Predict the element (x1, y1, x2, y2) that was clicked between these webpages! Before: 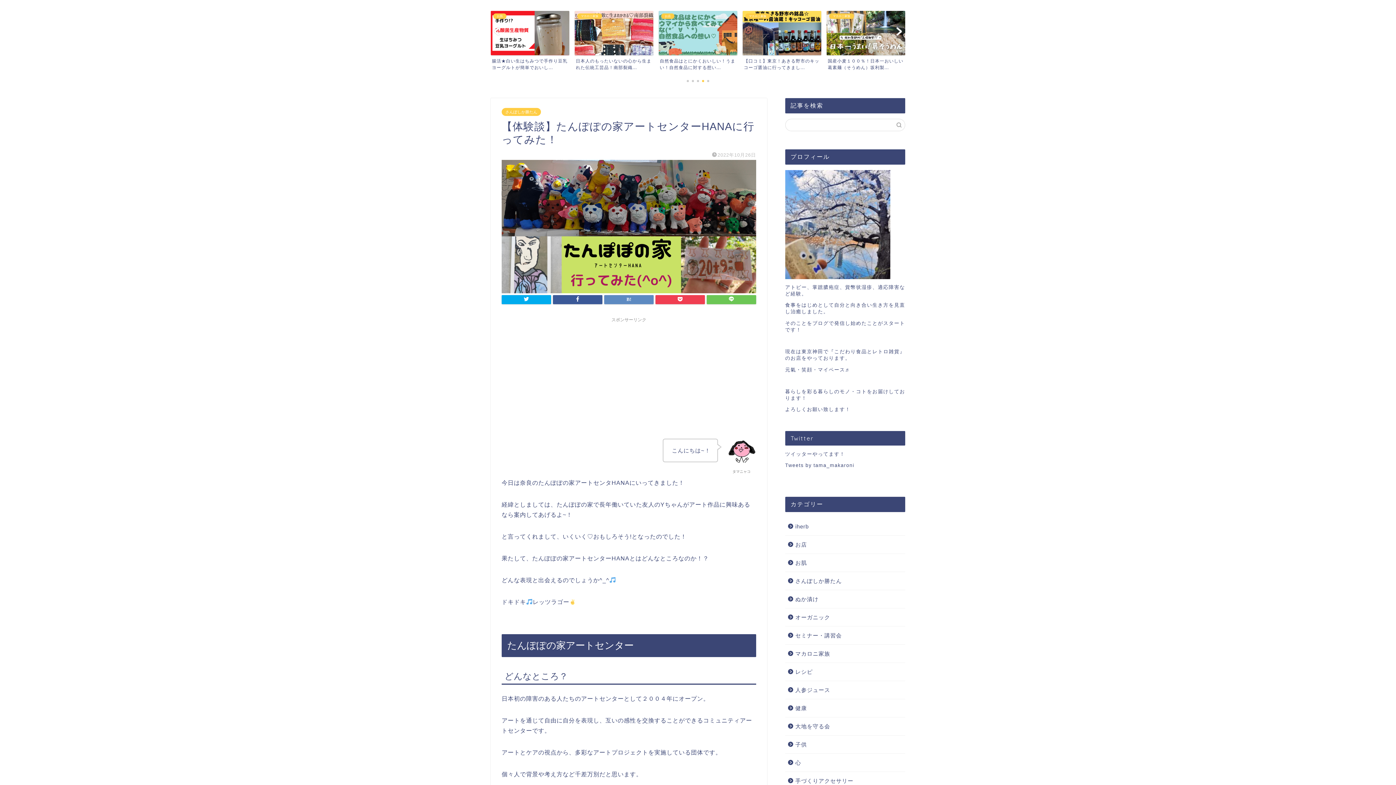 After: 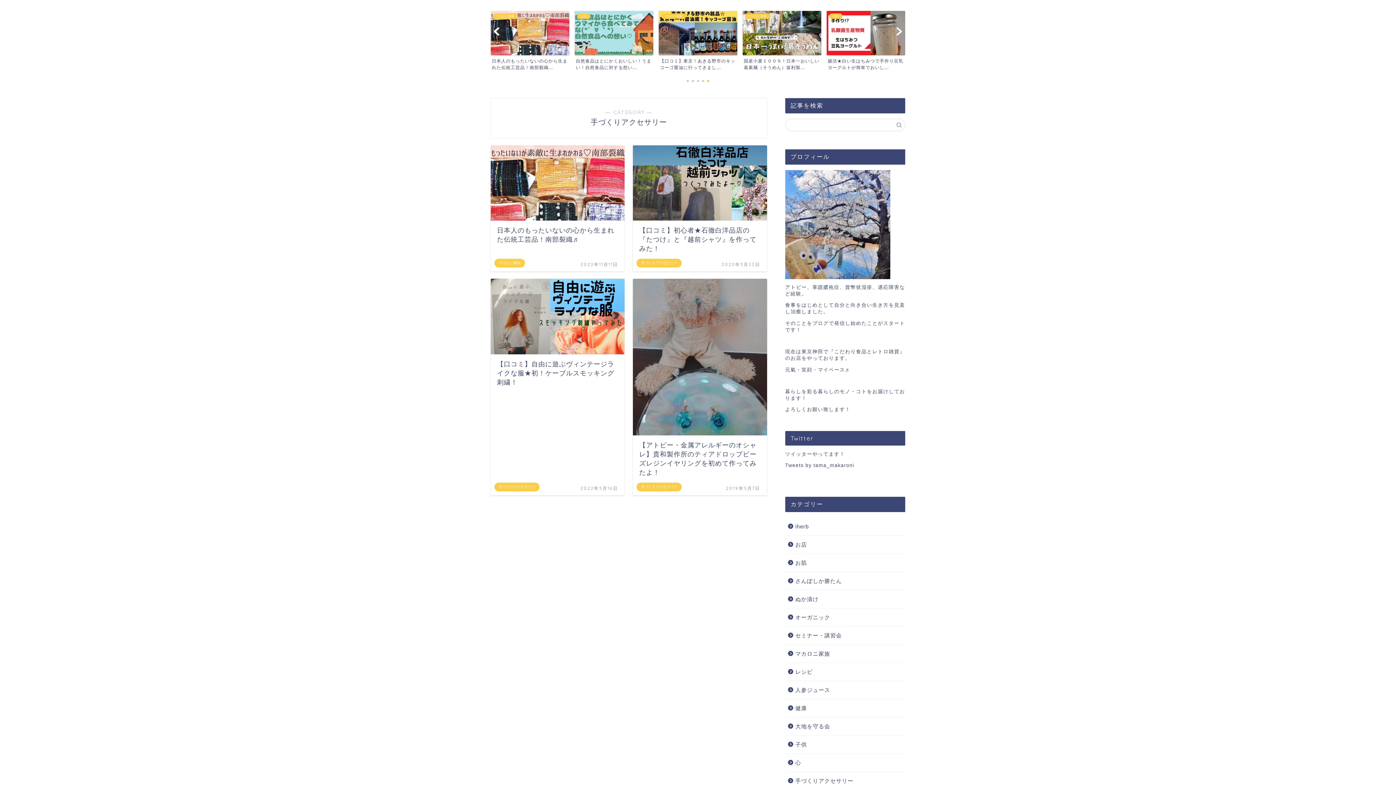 Action: label: 手づくりアクセサリー bbox: (785, 772, 904, 790)